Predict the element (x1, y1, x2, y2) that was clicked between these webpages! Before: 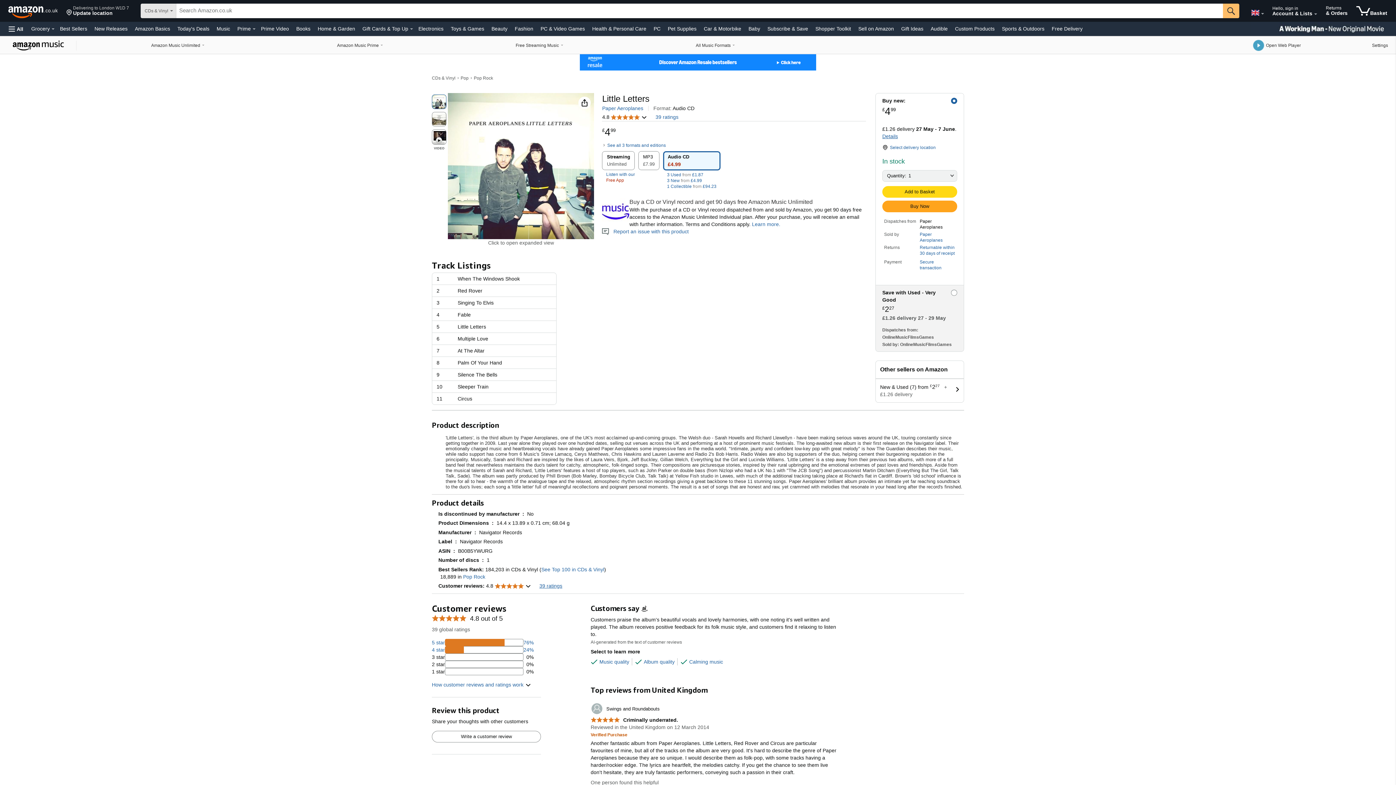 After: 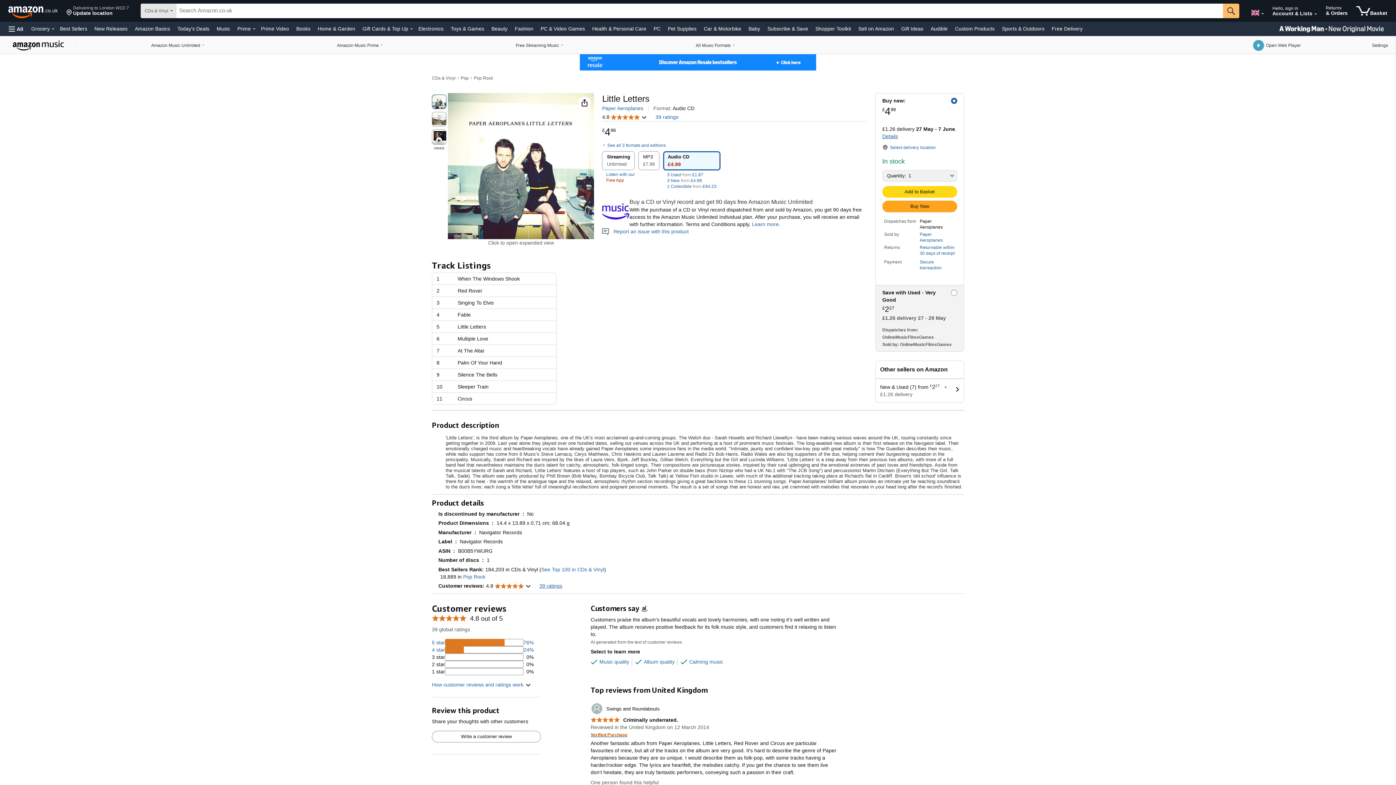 Action: bbox: (590, 731, 627, 737) label: Verified Purchase: Learn more how customers reviews work on Amazon